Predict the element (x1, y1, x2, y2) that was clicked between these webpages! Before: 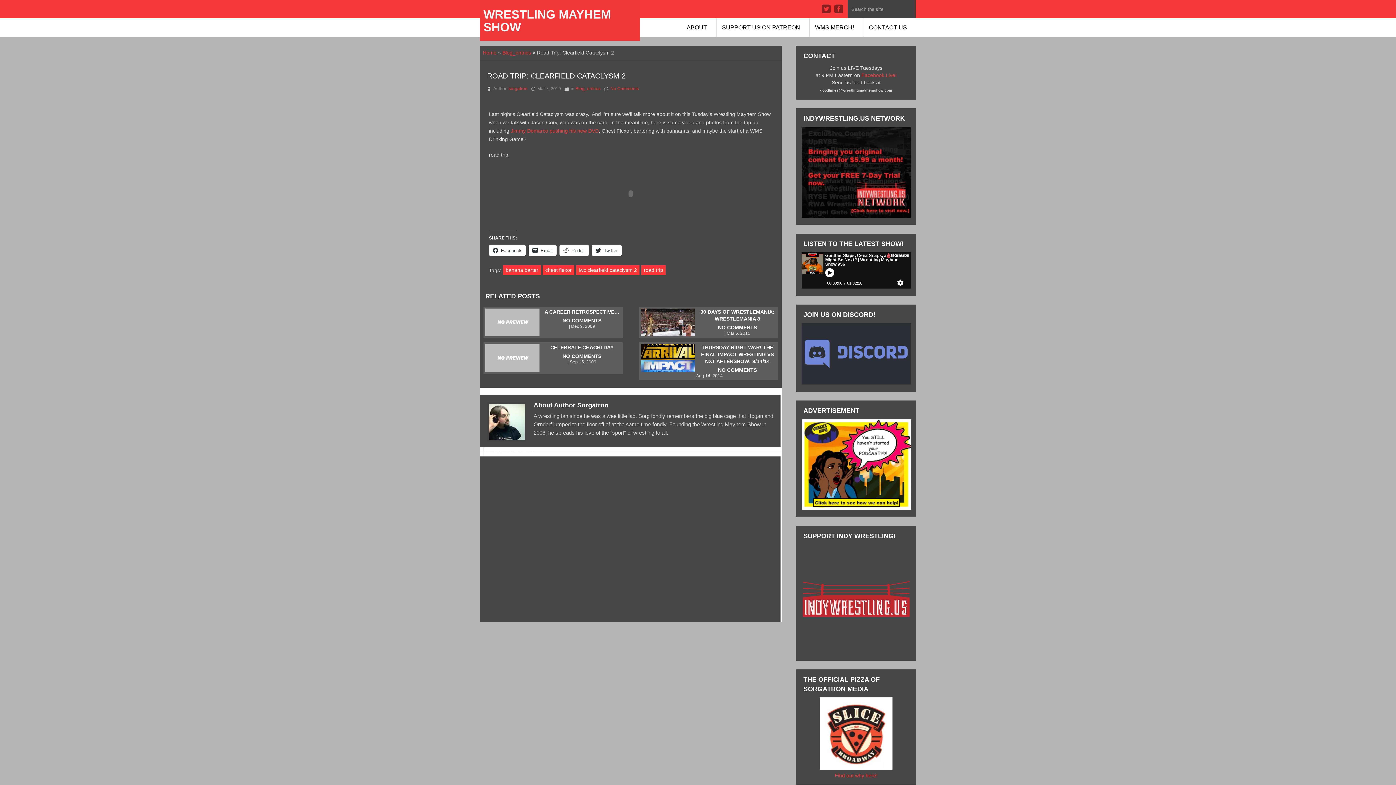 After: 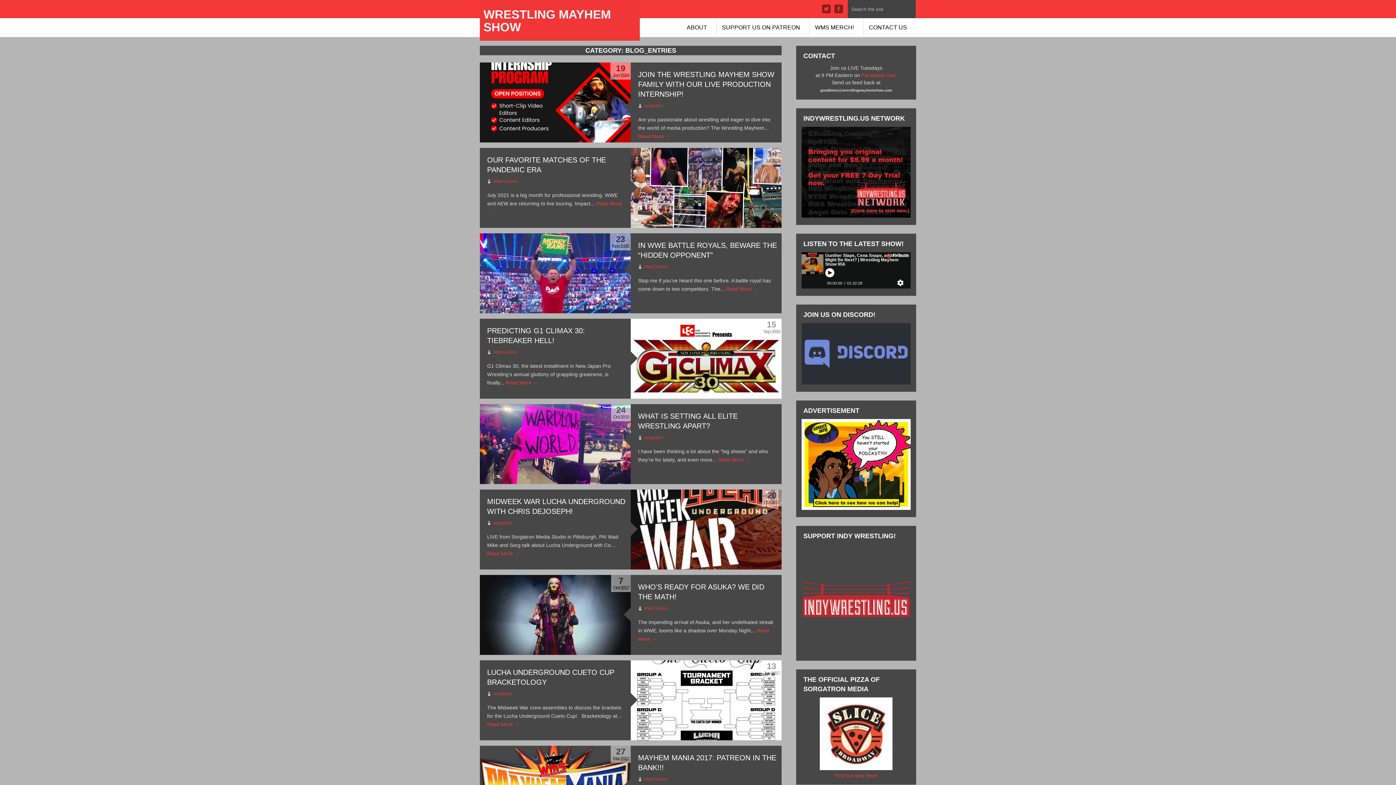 Action: label: Blog_entries bbox: (575, 86, 600, 91)